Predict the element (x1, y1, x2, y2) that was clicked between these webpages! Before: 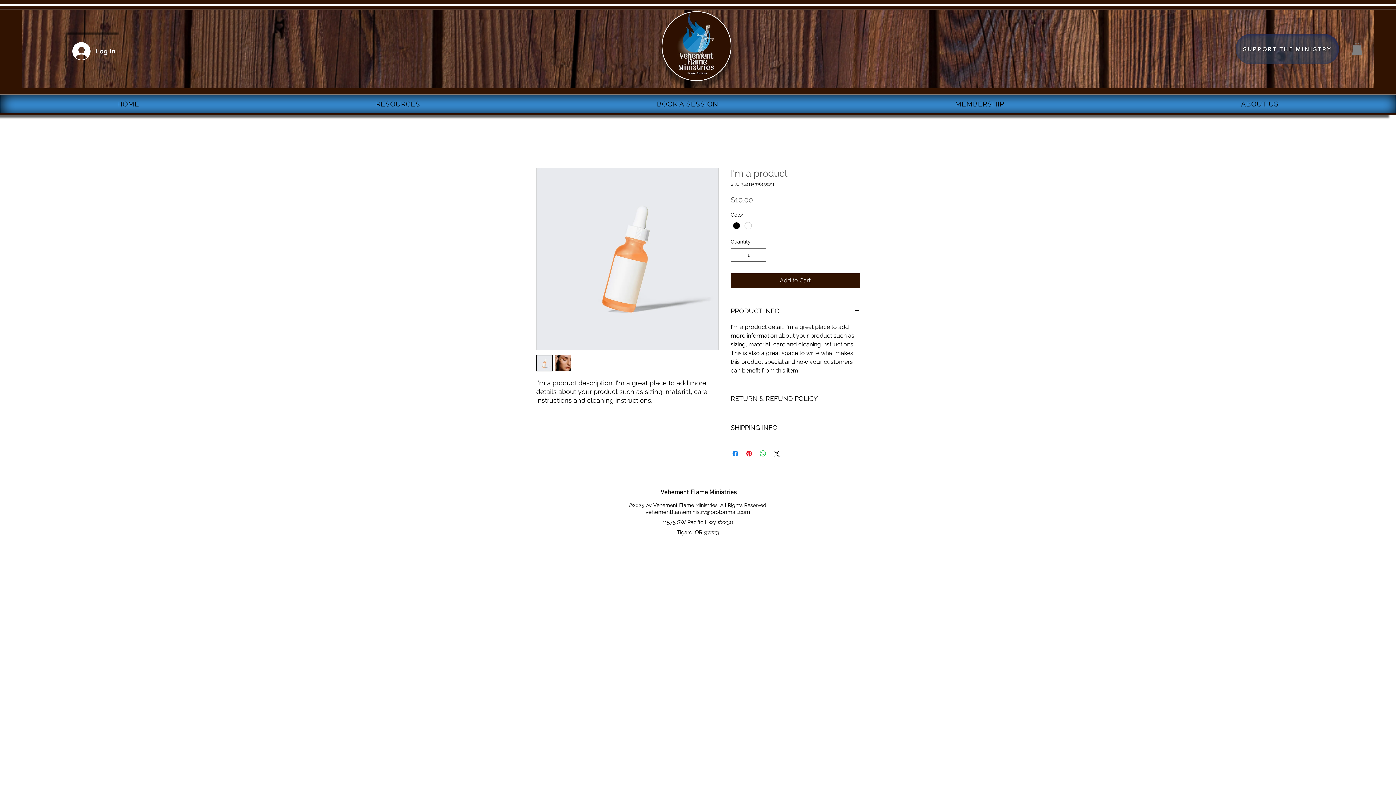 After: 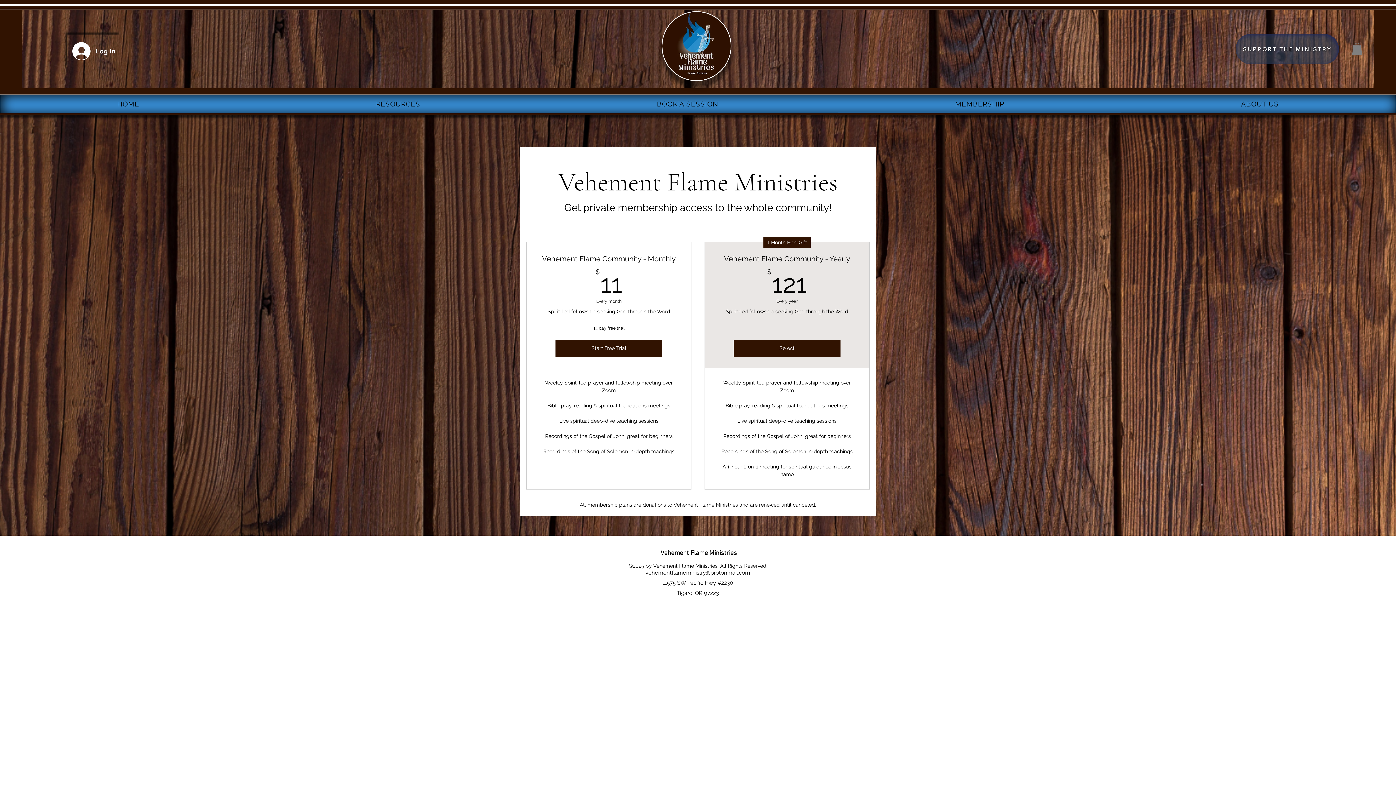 Action: bbox: (838, 94, 1121, 113) label: MEMBERSHIP